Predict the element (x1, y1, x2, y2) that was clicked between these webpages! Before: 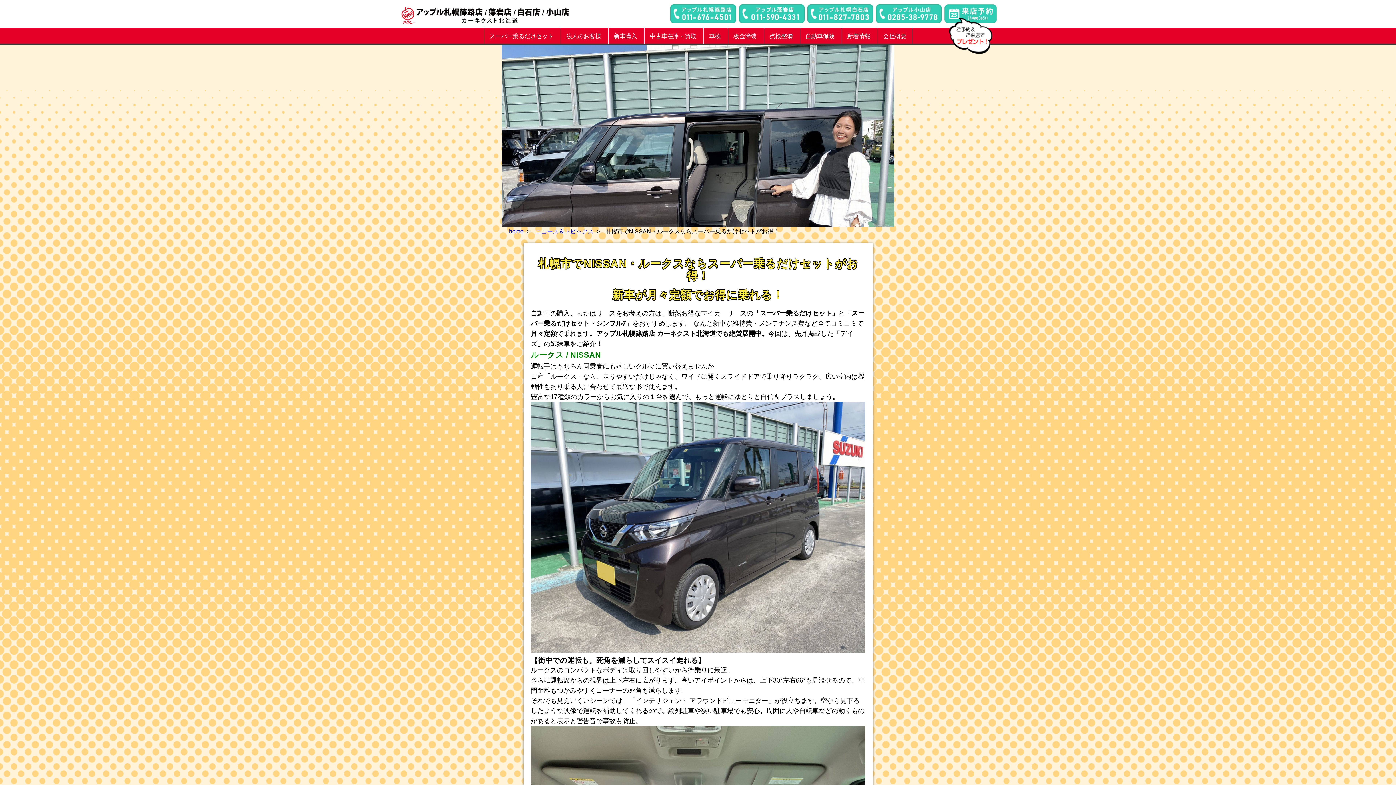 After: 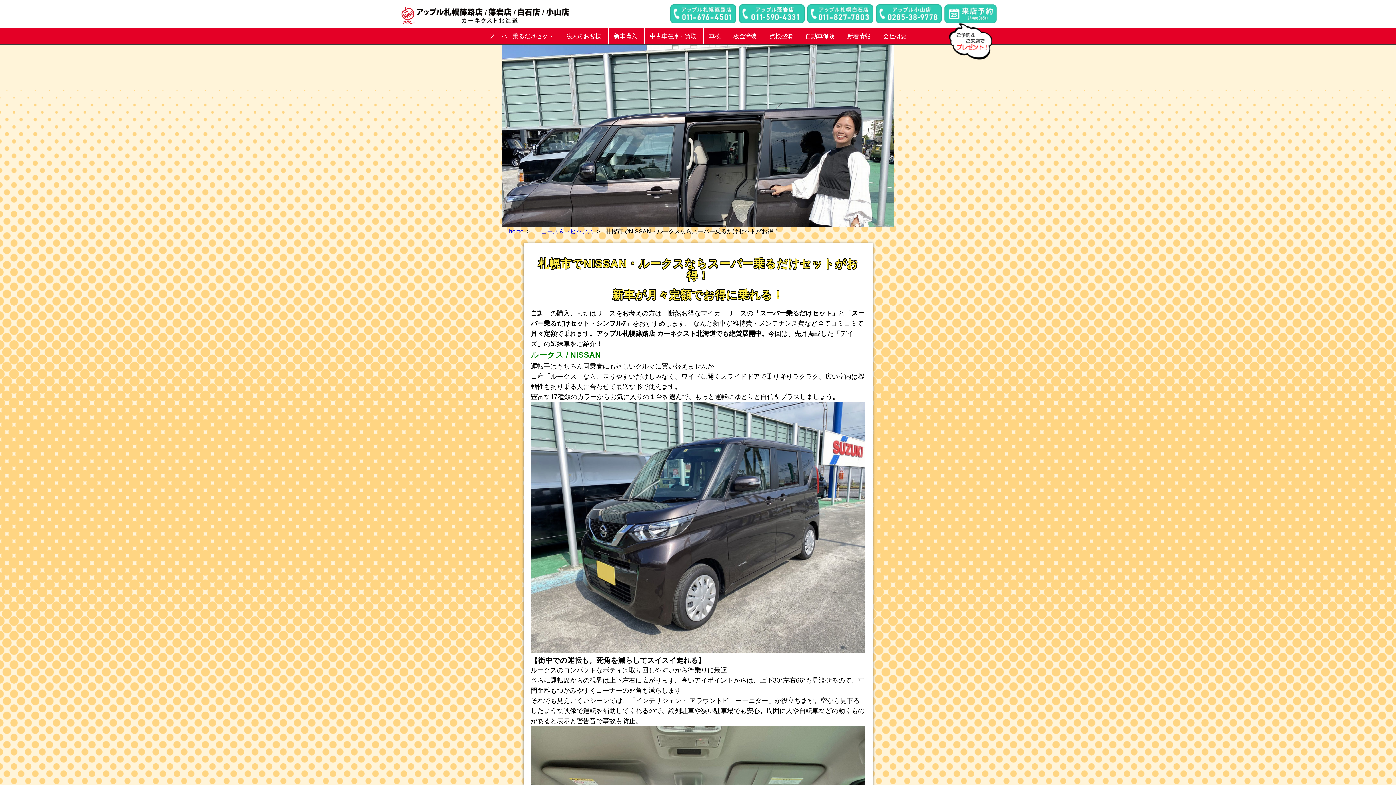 Action: bbox: (739, 4, 804, 23)